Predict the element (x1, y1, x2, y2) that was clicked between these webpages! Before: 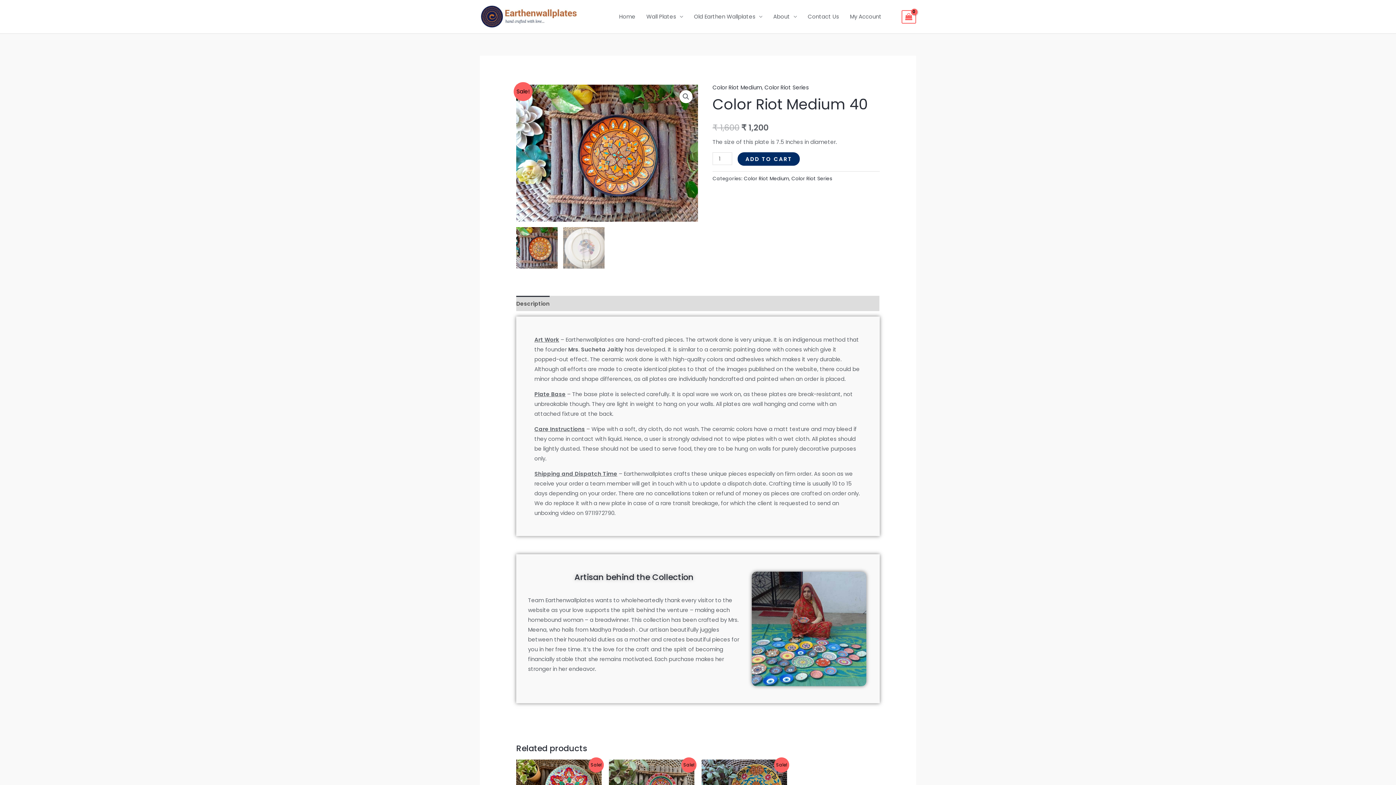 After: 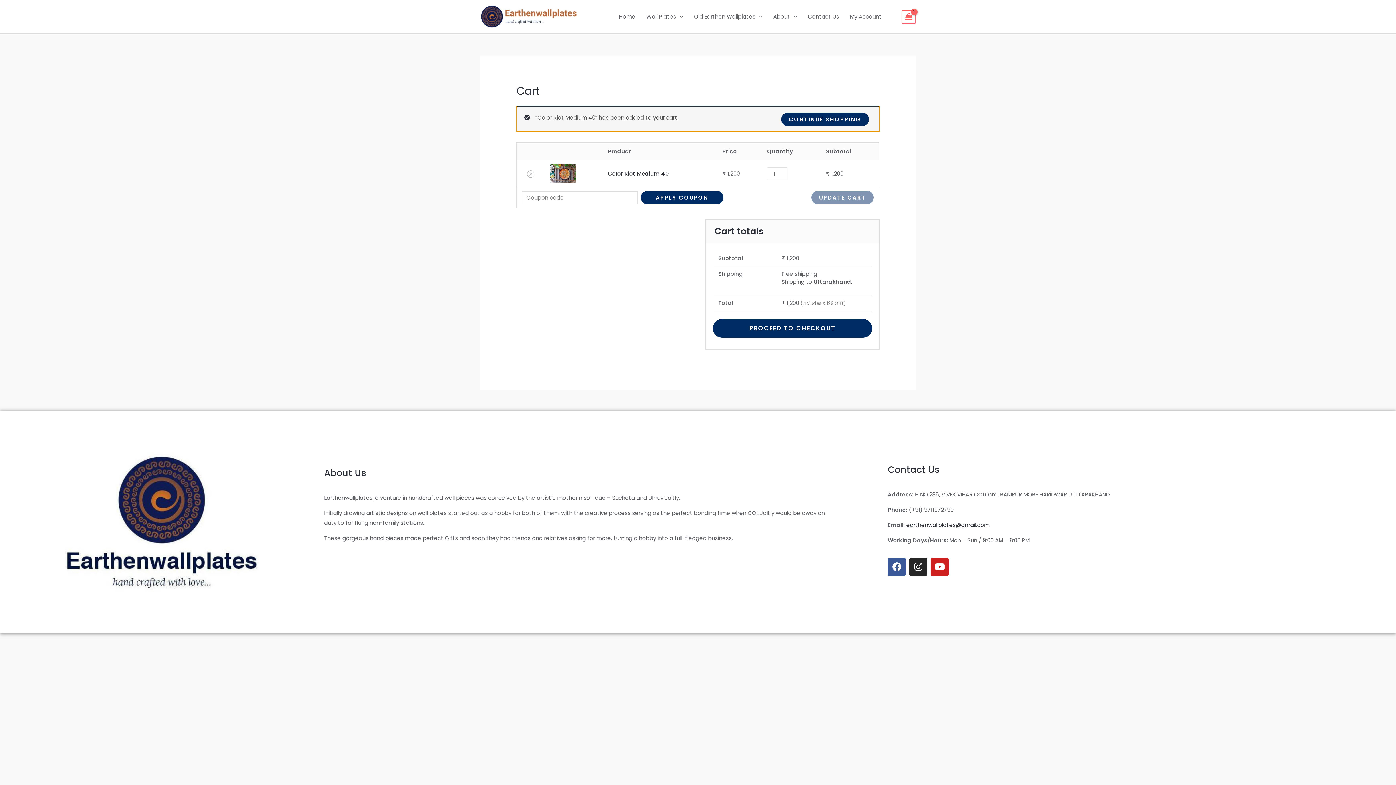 Action: label: ADD TO CART bbox: (737, 152, 800, 165)